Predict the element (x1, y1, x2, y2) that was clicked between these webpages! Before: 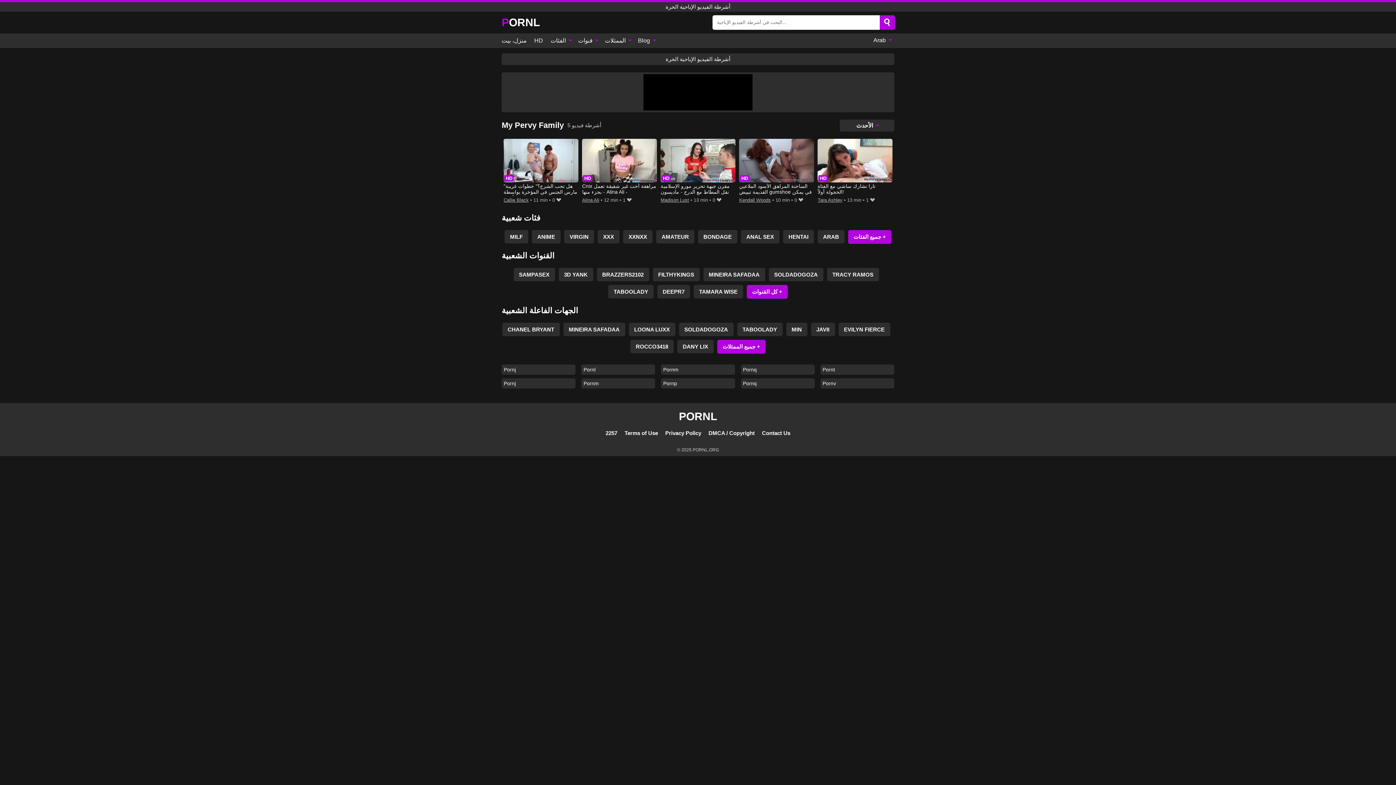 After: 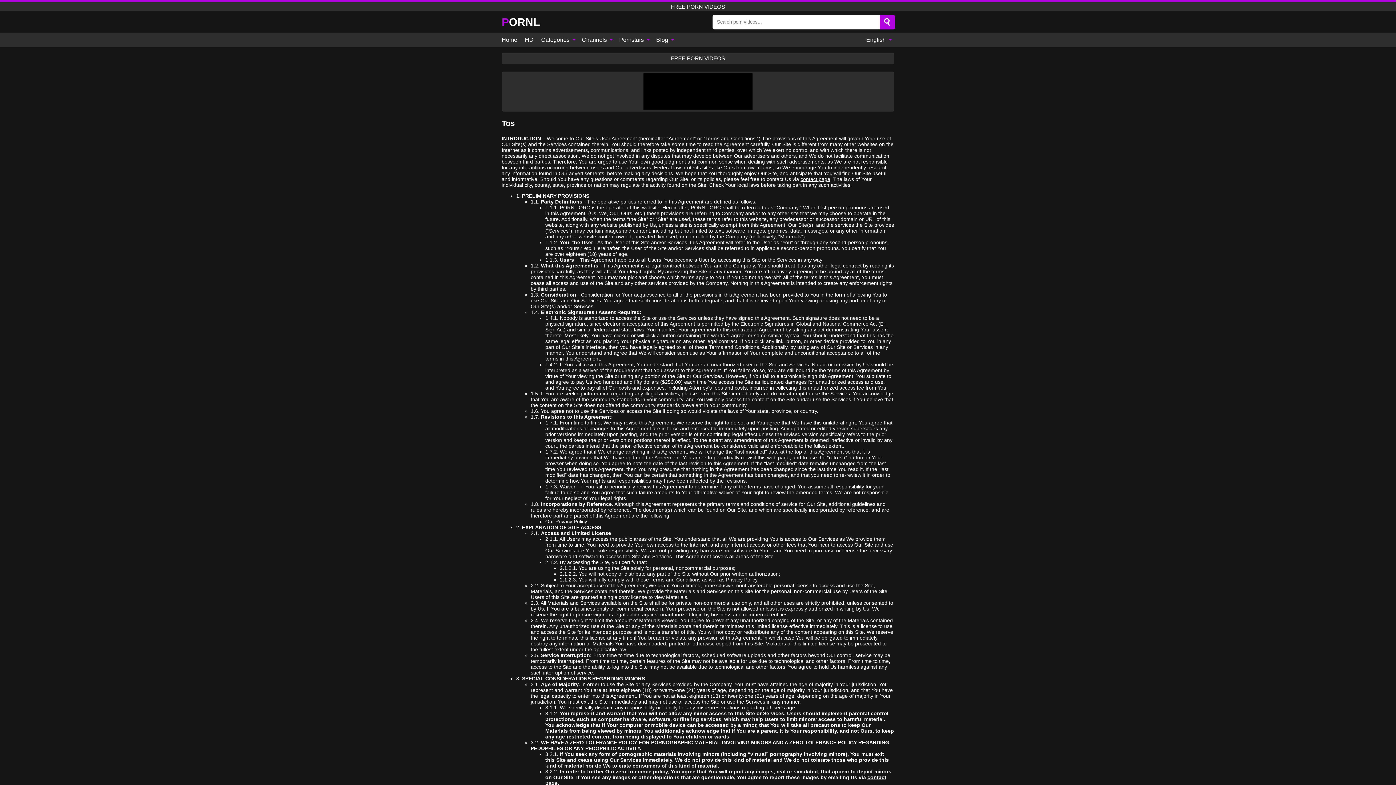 Action: bbox: (624, 430, 658, 436) label: Terms of Use